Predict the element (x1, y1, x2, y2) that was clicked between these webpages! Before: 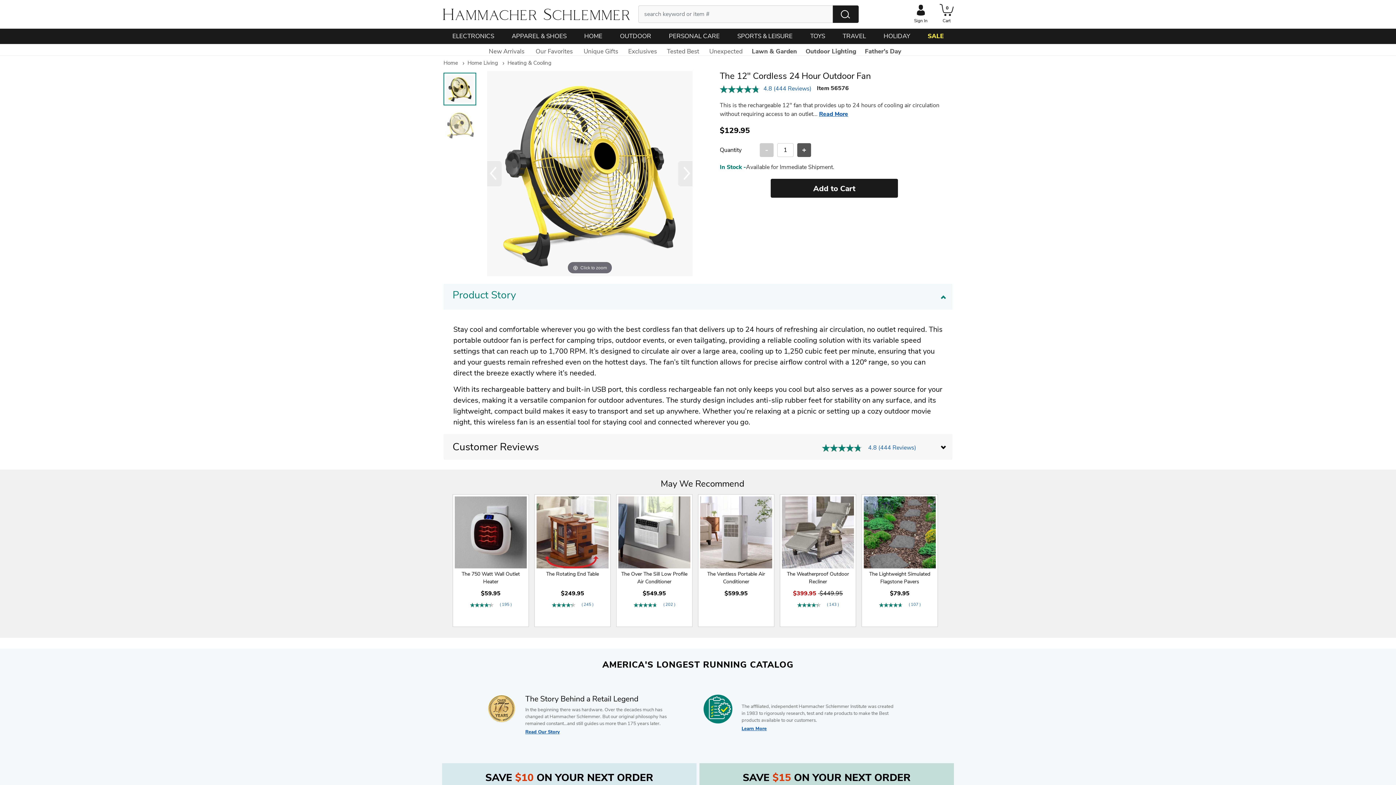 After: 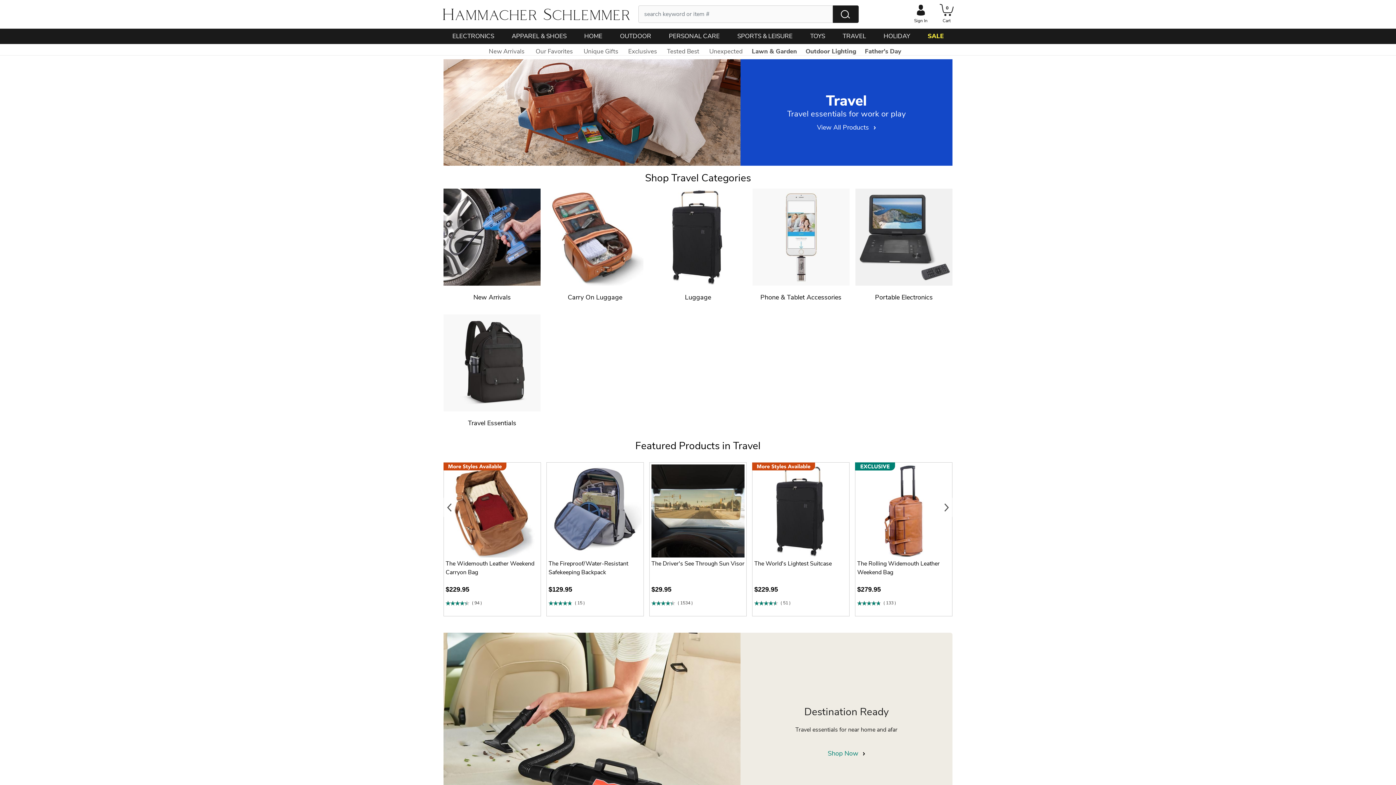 Action: bbox: (842, 28, 866, 44) label: TRAVEL